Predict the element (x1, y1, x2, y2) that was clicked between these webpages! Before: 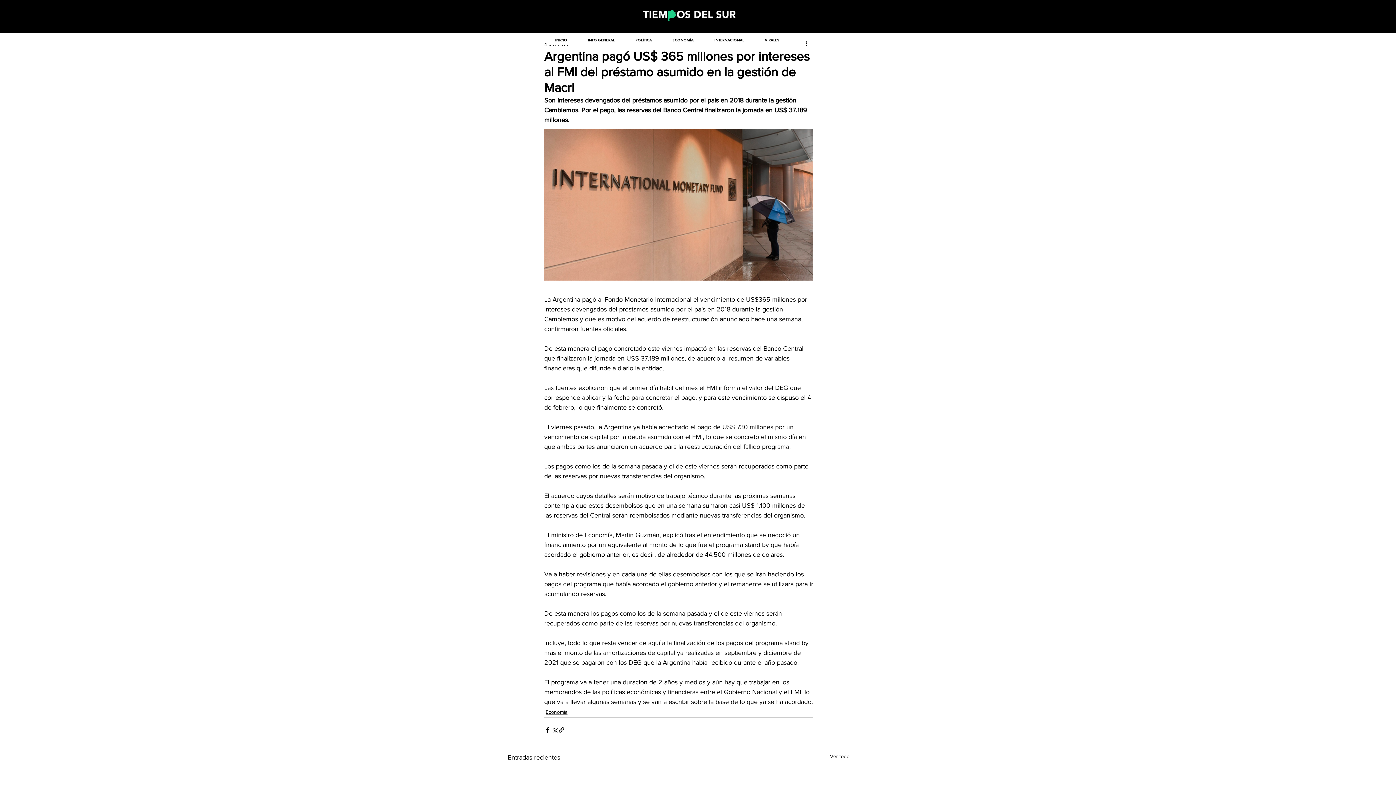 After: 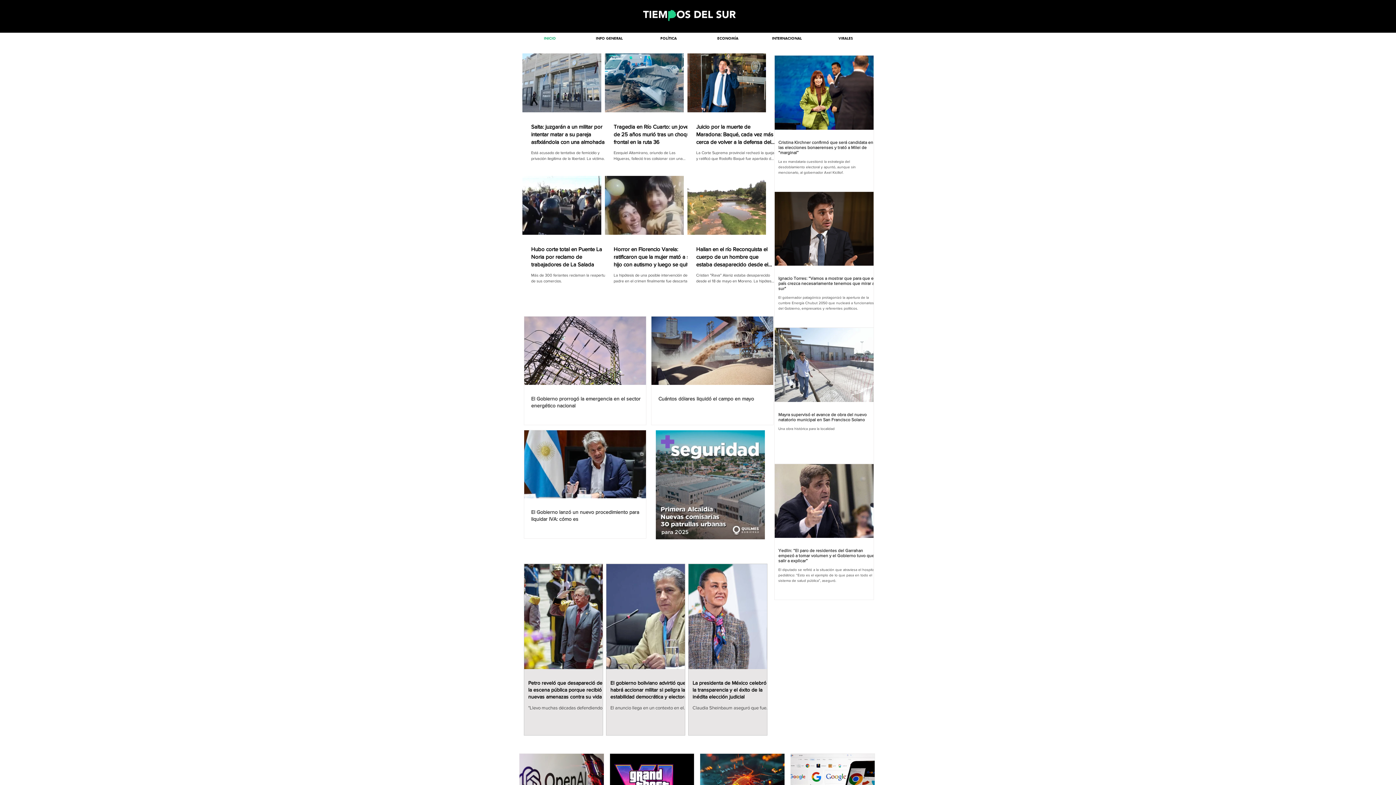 Action: bbox: (635, 7, 743, 21)